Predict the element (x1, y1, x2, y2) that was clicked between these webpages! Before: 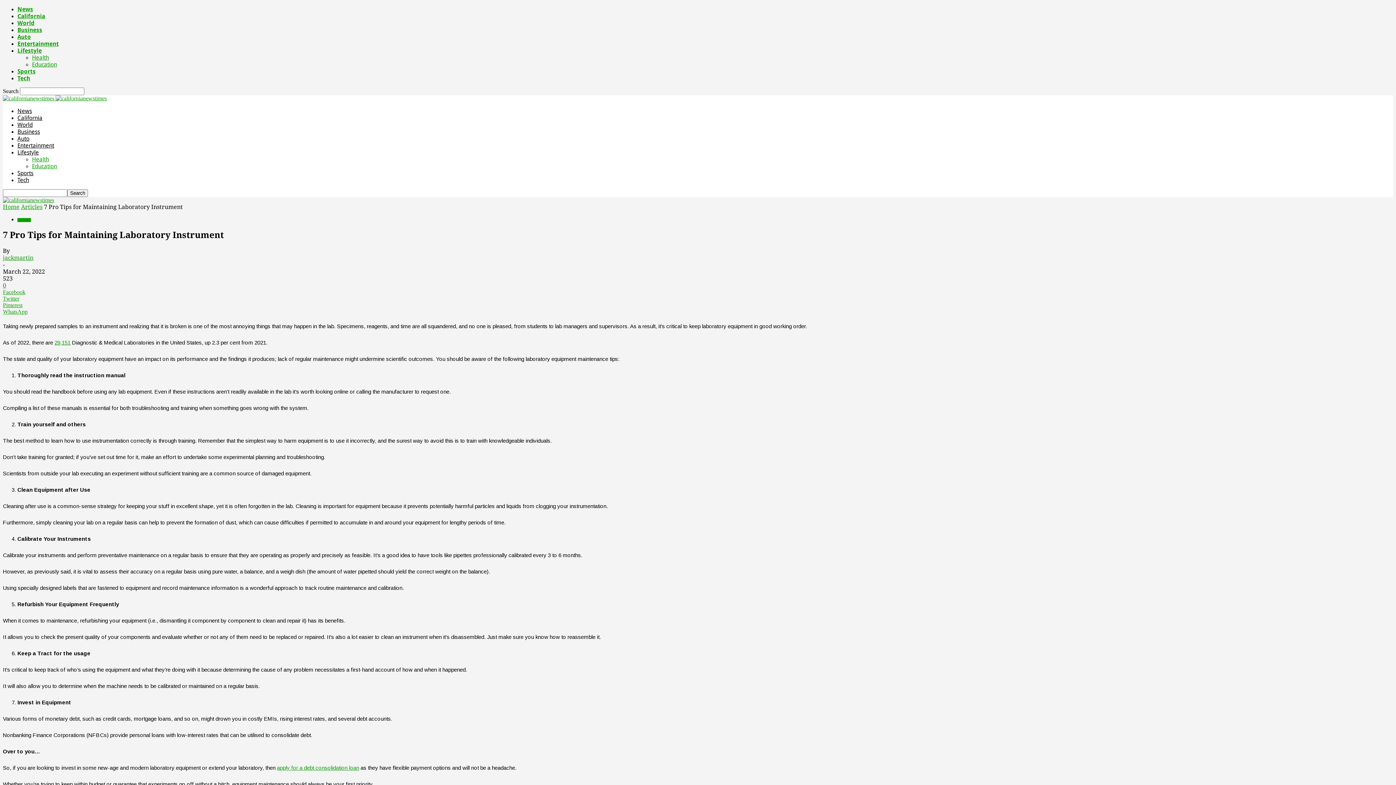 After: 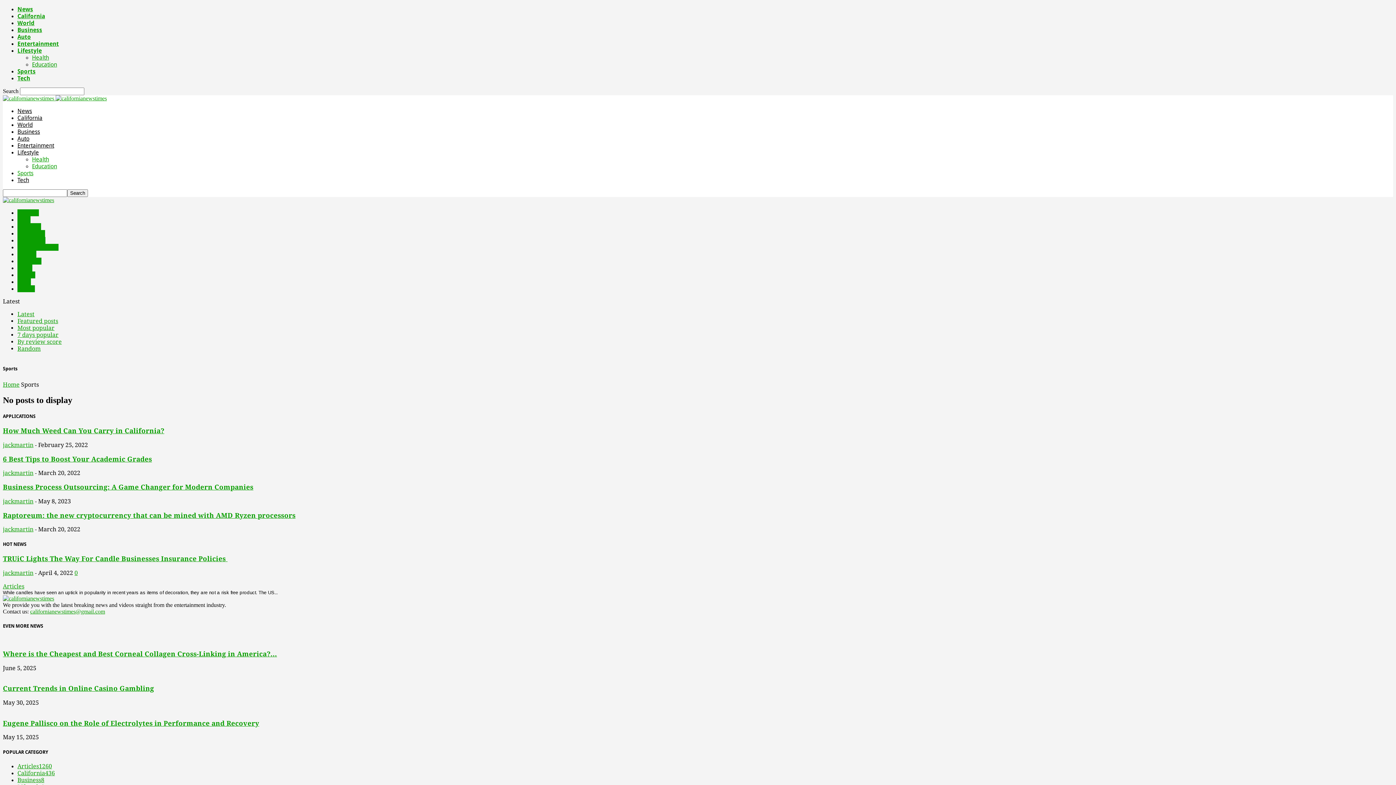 Action: label: Sports bbox: (17, 68, 35, 74)